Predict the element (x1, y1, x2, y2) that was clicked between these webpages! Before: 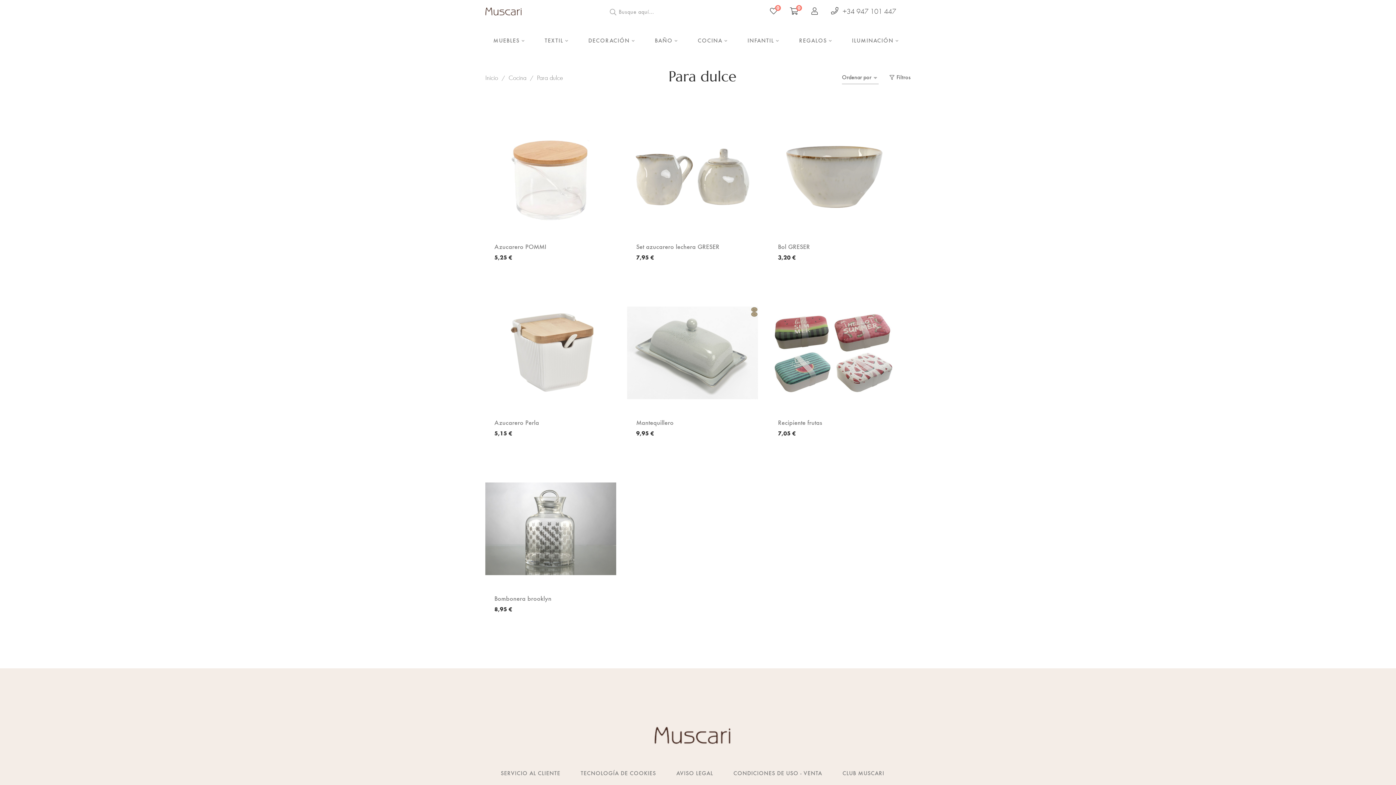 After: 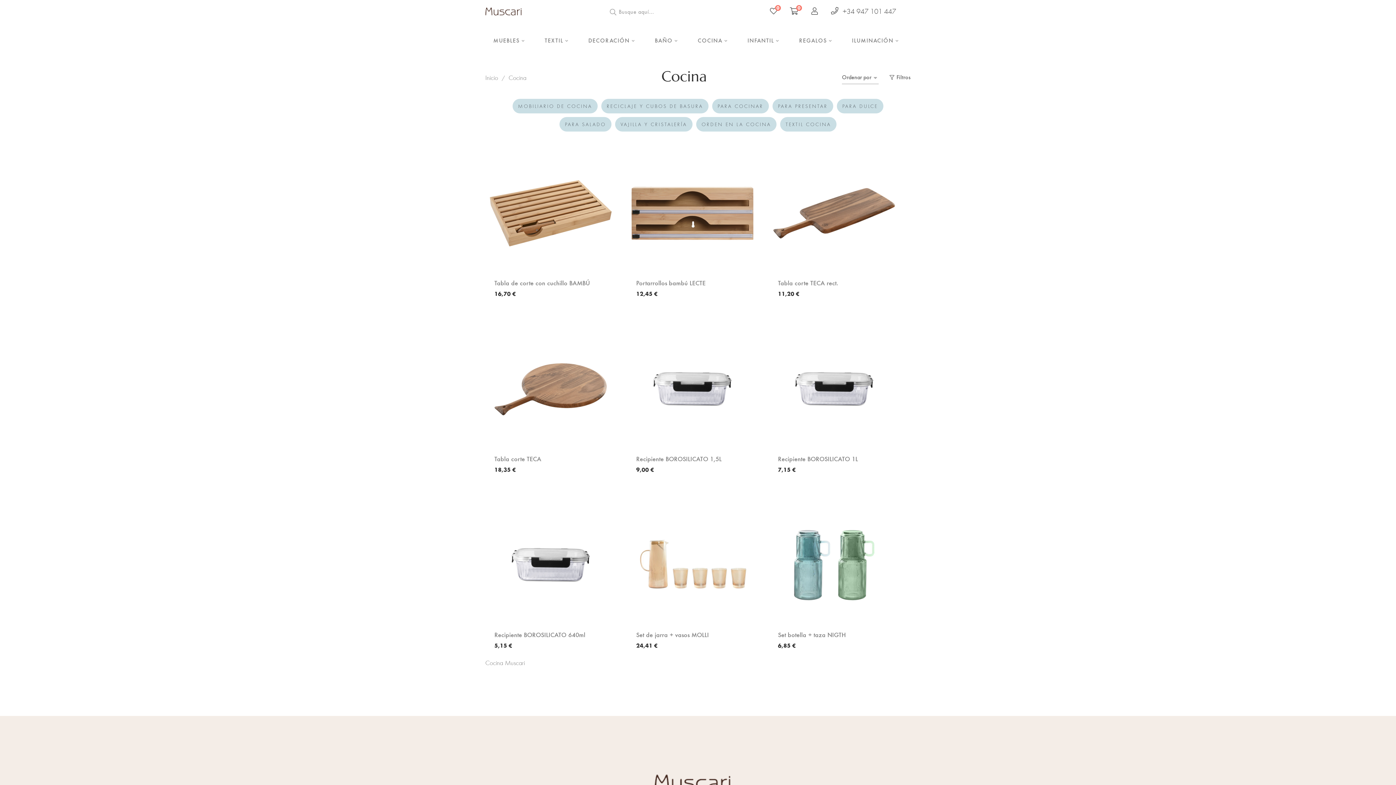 Action: bbox: (689, 23, 739, 58) label: COCINA 